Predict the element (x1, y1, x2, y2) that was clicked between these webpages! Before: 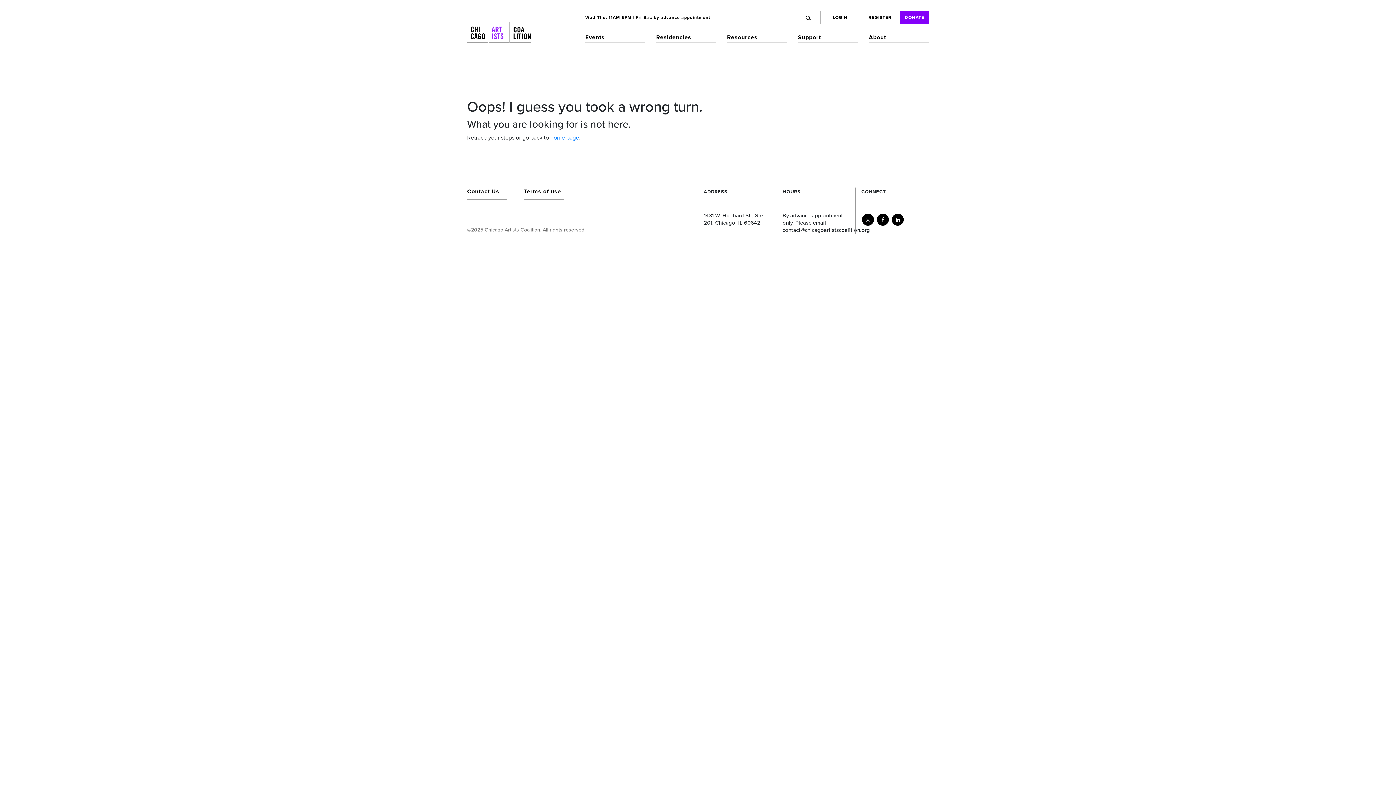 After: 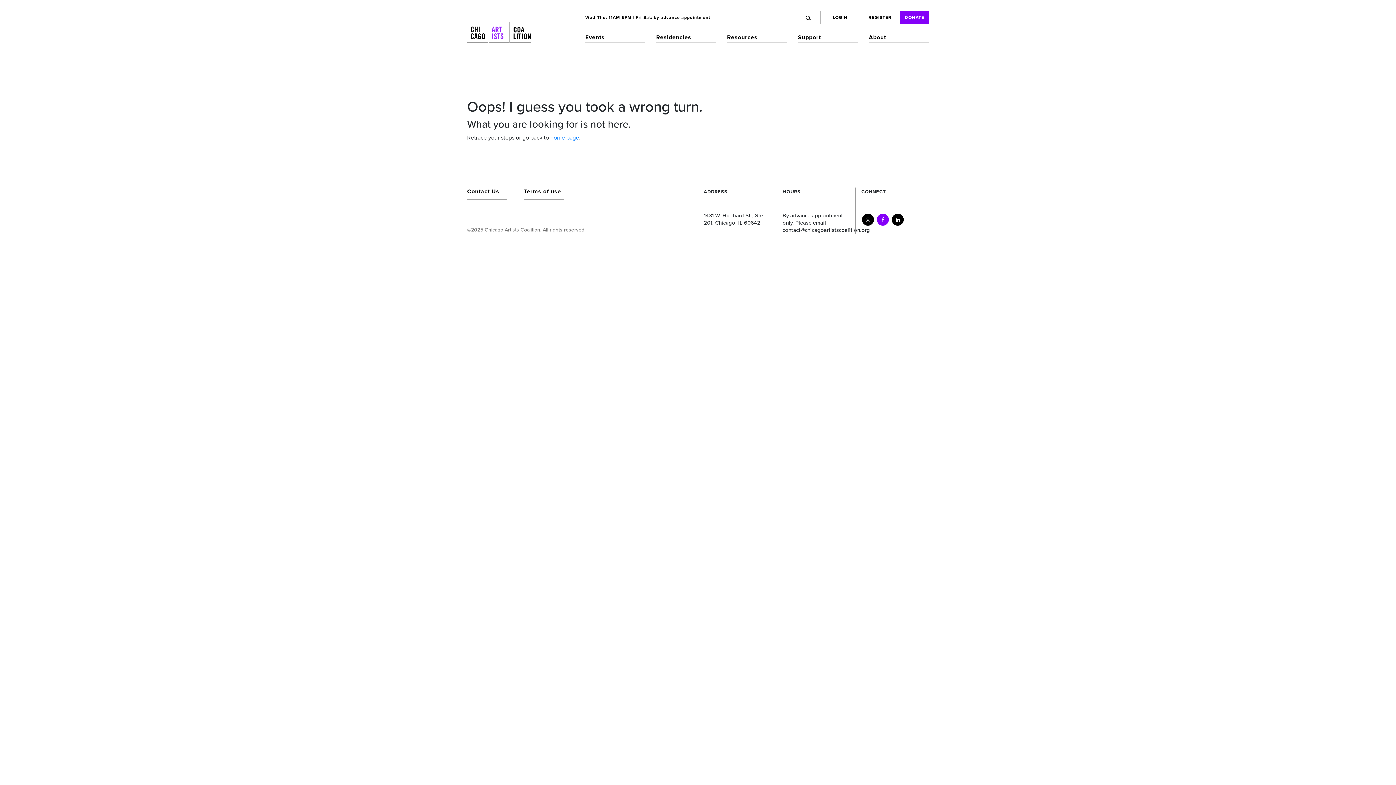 Action: bbox: (877, 213, 889, 225)